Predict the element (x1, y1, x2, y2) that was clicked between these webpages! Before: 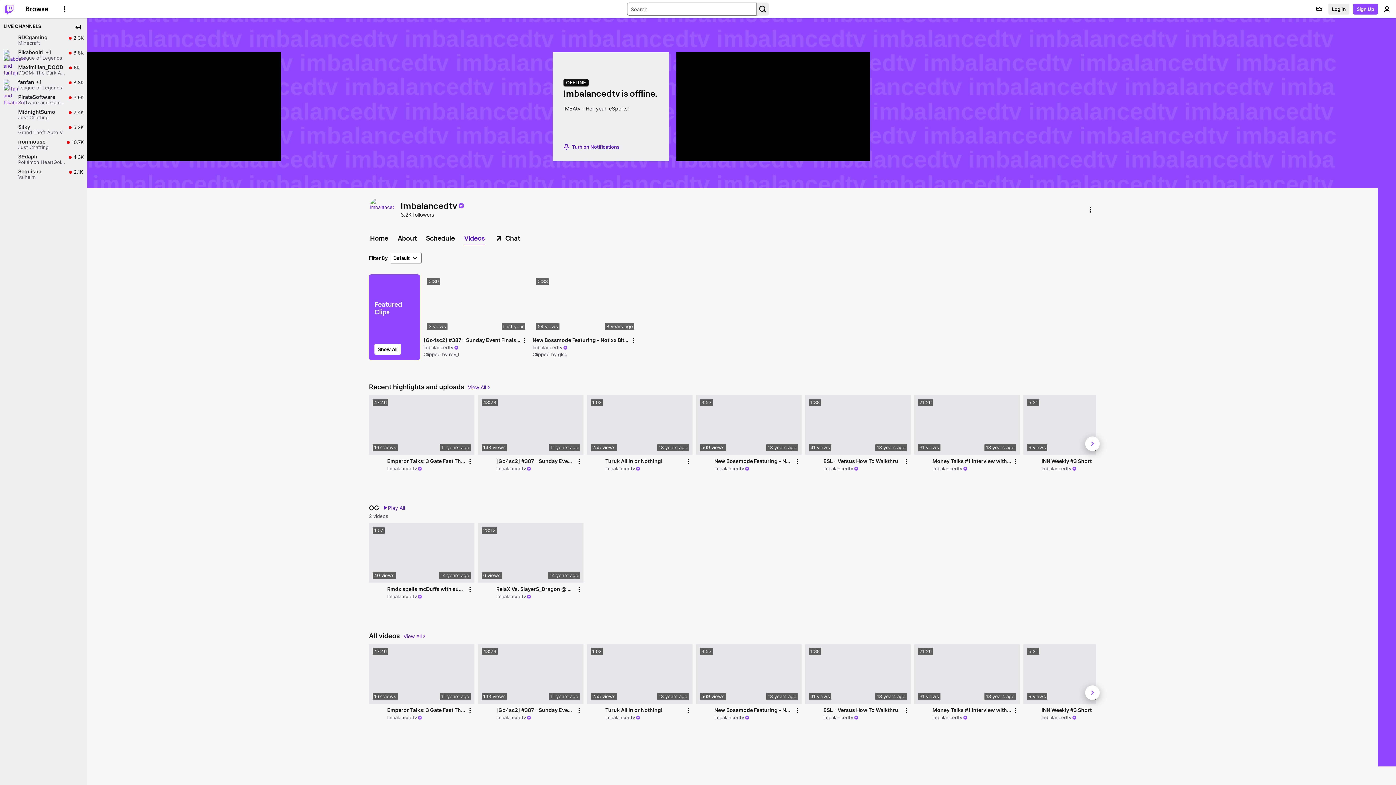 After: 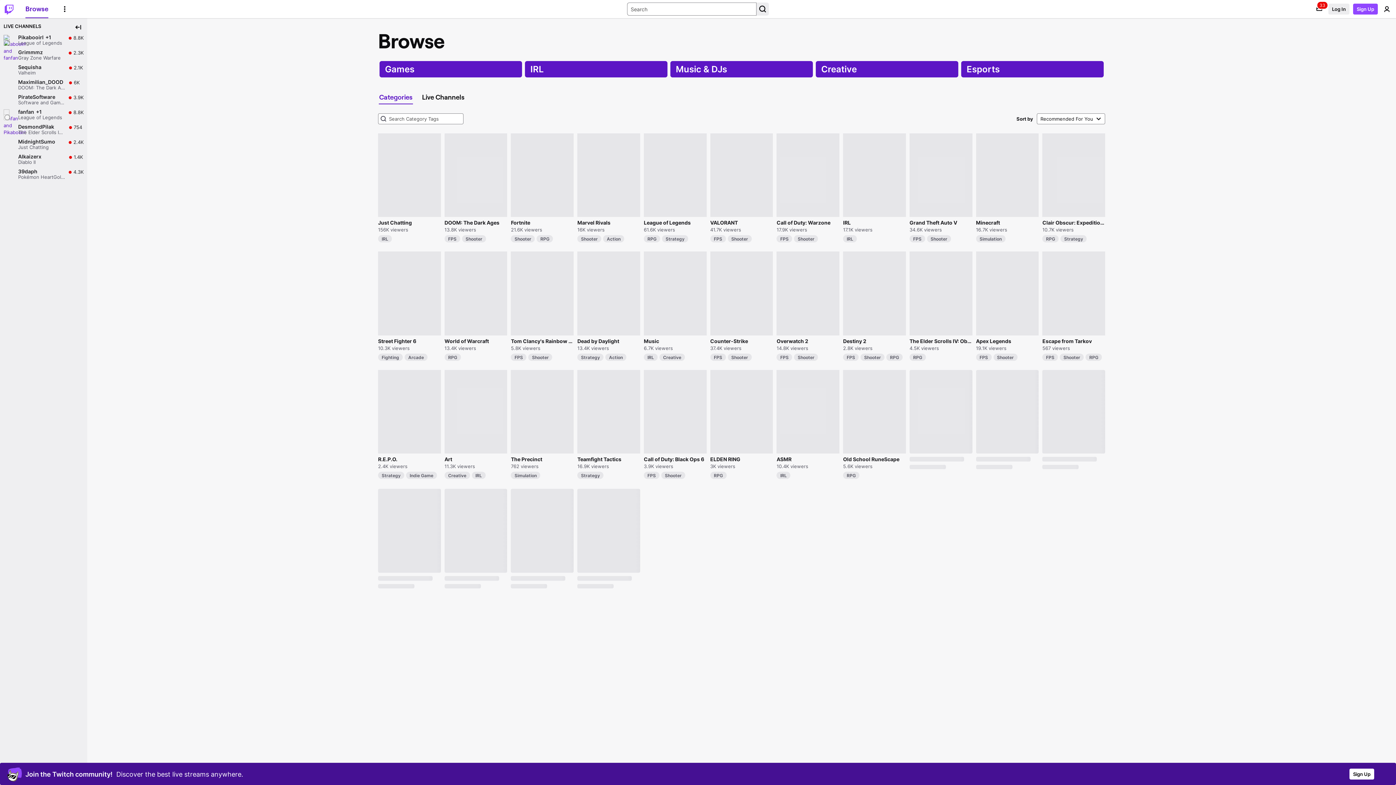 Action: label: Browse bbox: (25, 0, 48, 17)